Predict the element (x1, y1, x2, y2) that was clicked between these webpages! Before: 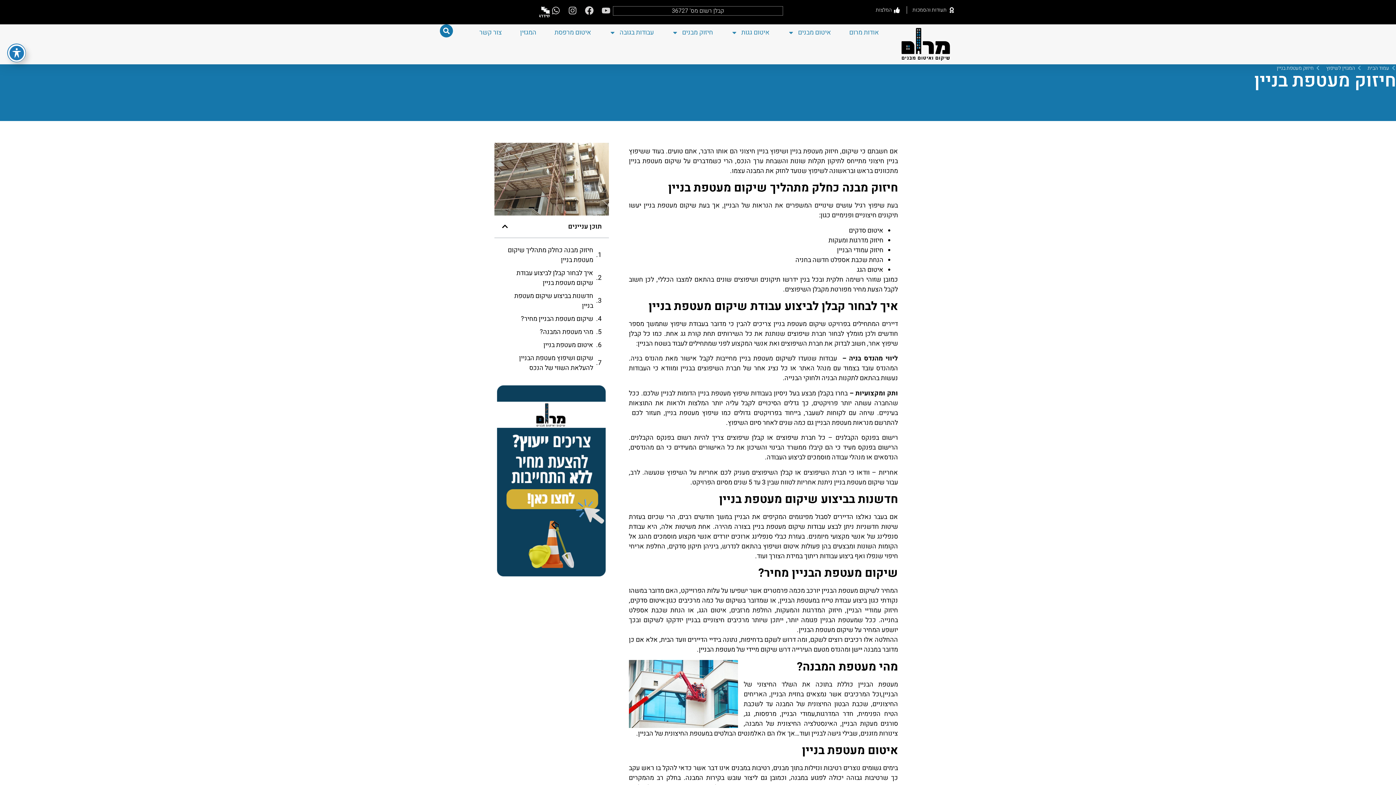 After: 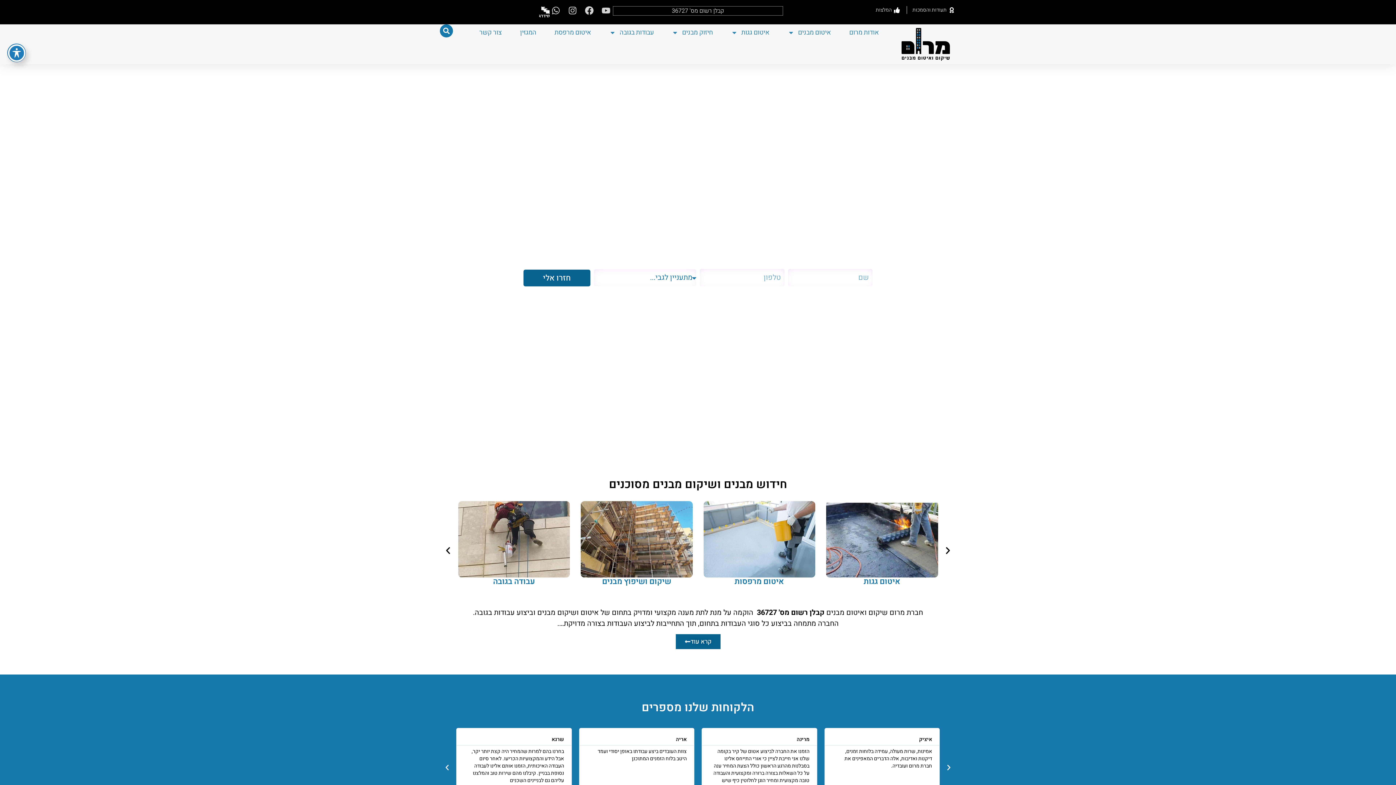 Action: bbox: (895, 27, 956, 60)